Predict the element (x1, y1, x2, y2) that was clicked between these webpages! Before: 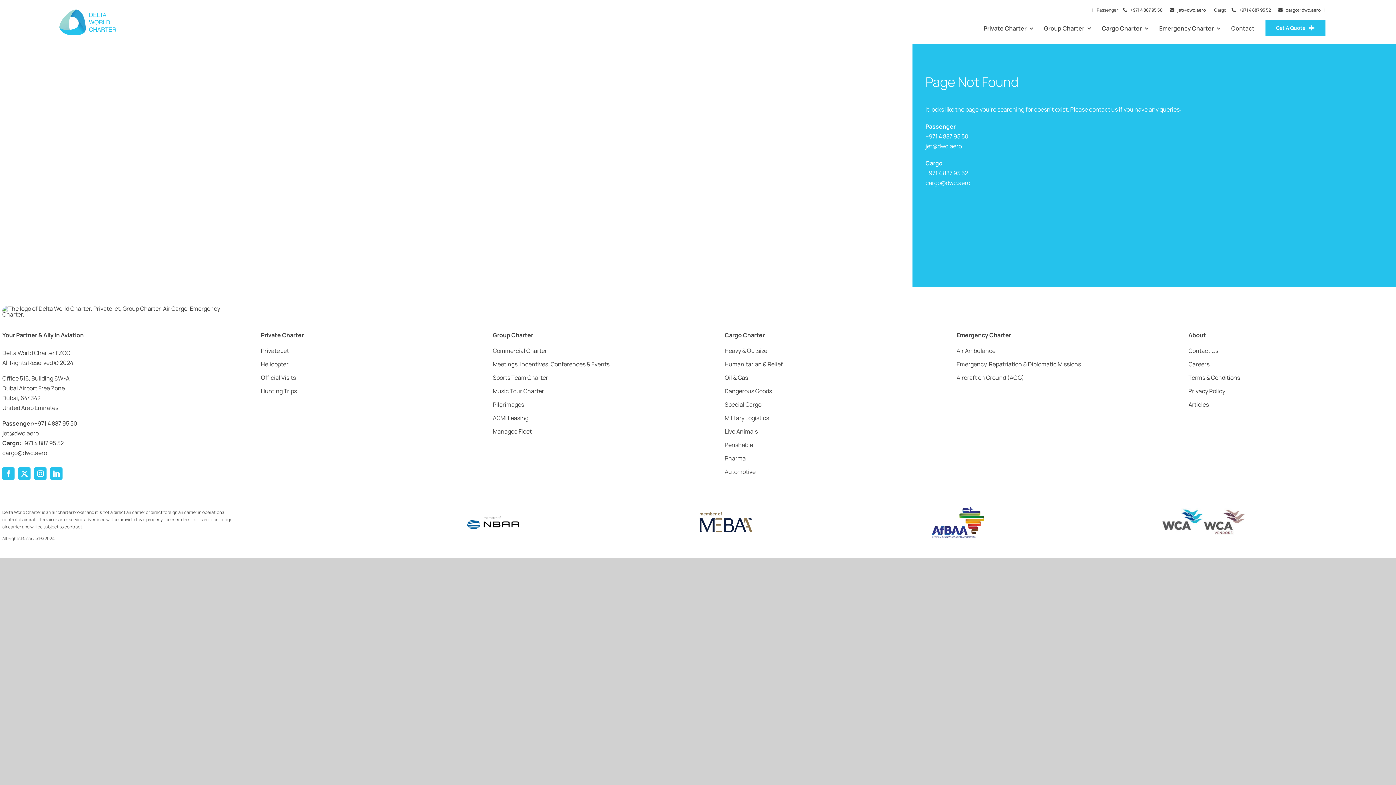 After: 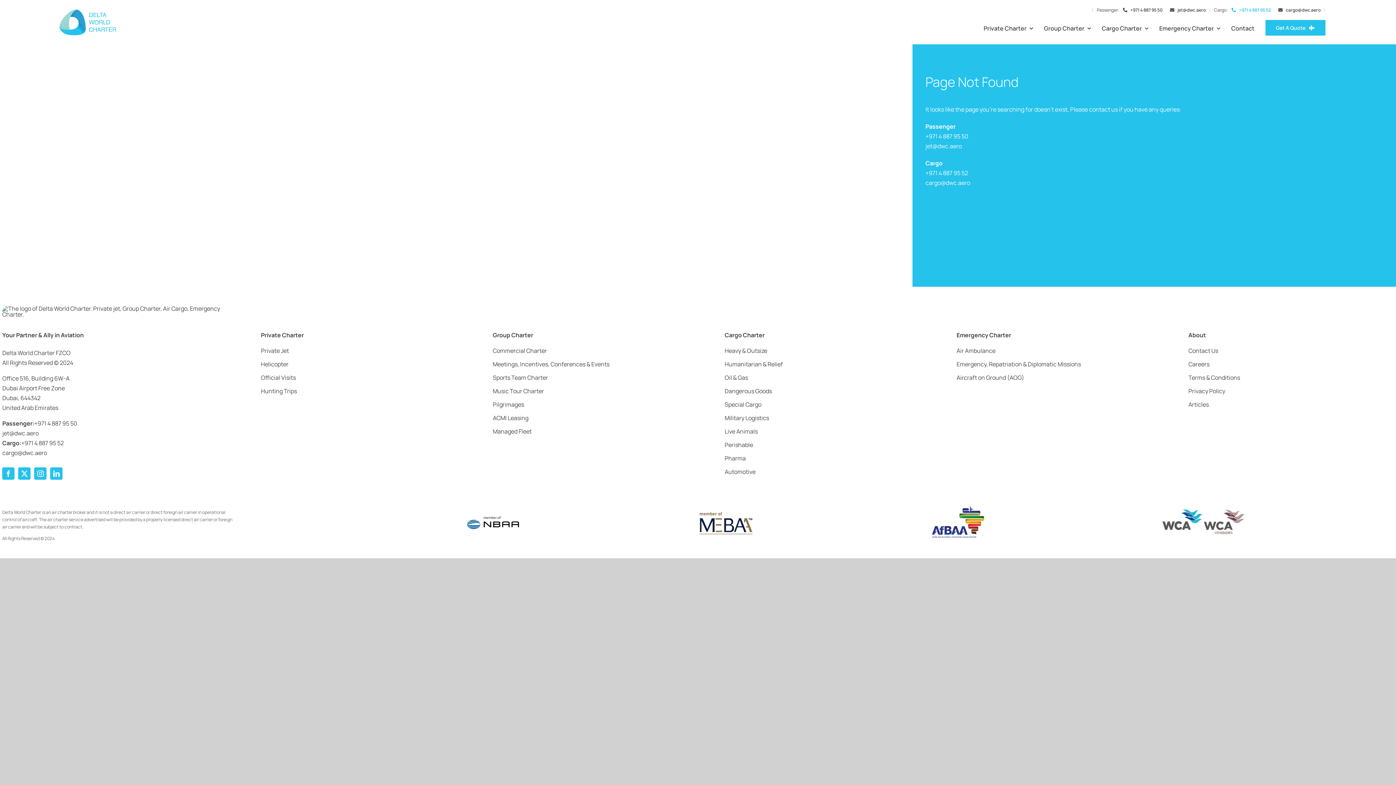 Action: bbox: (1228, 3, 1271, 17) label: +971 4 887 95 52